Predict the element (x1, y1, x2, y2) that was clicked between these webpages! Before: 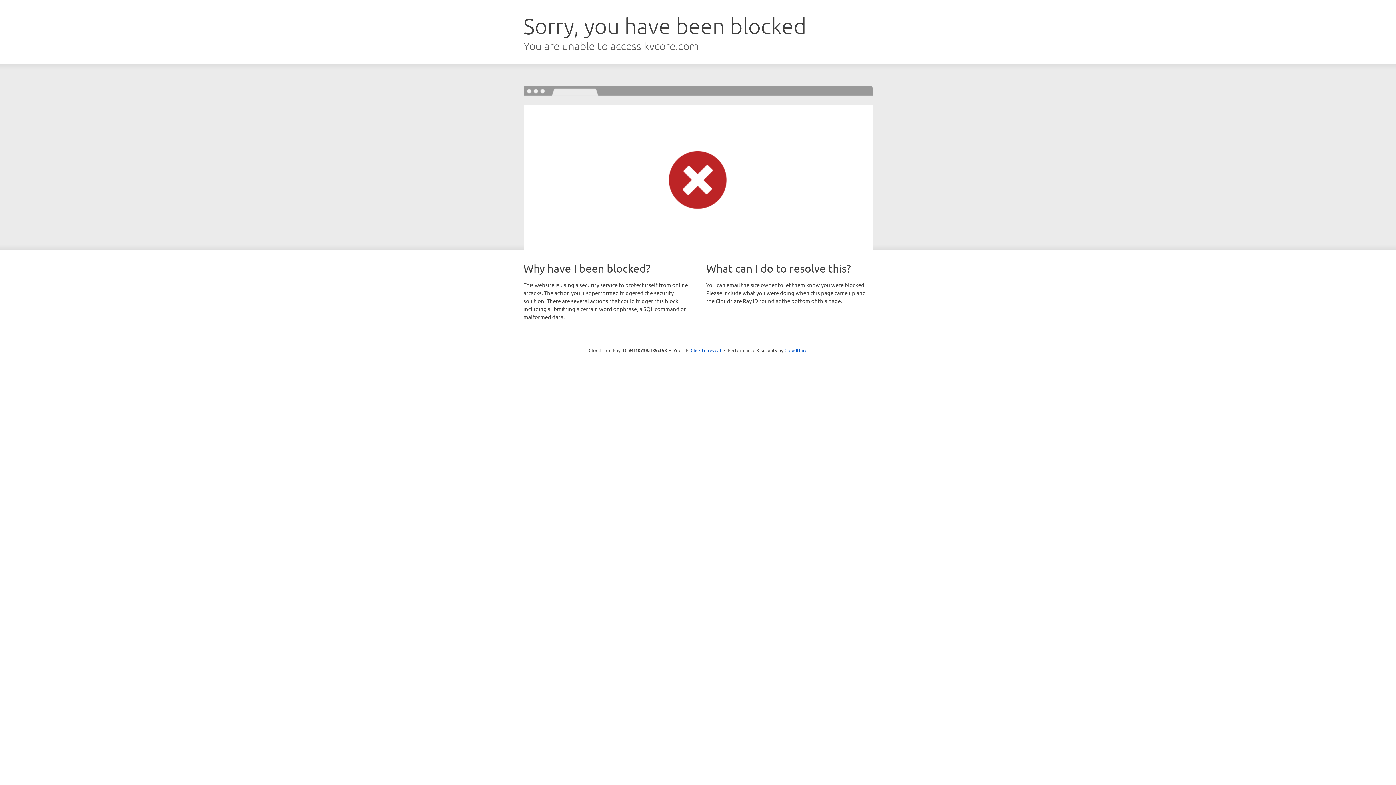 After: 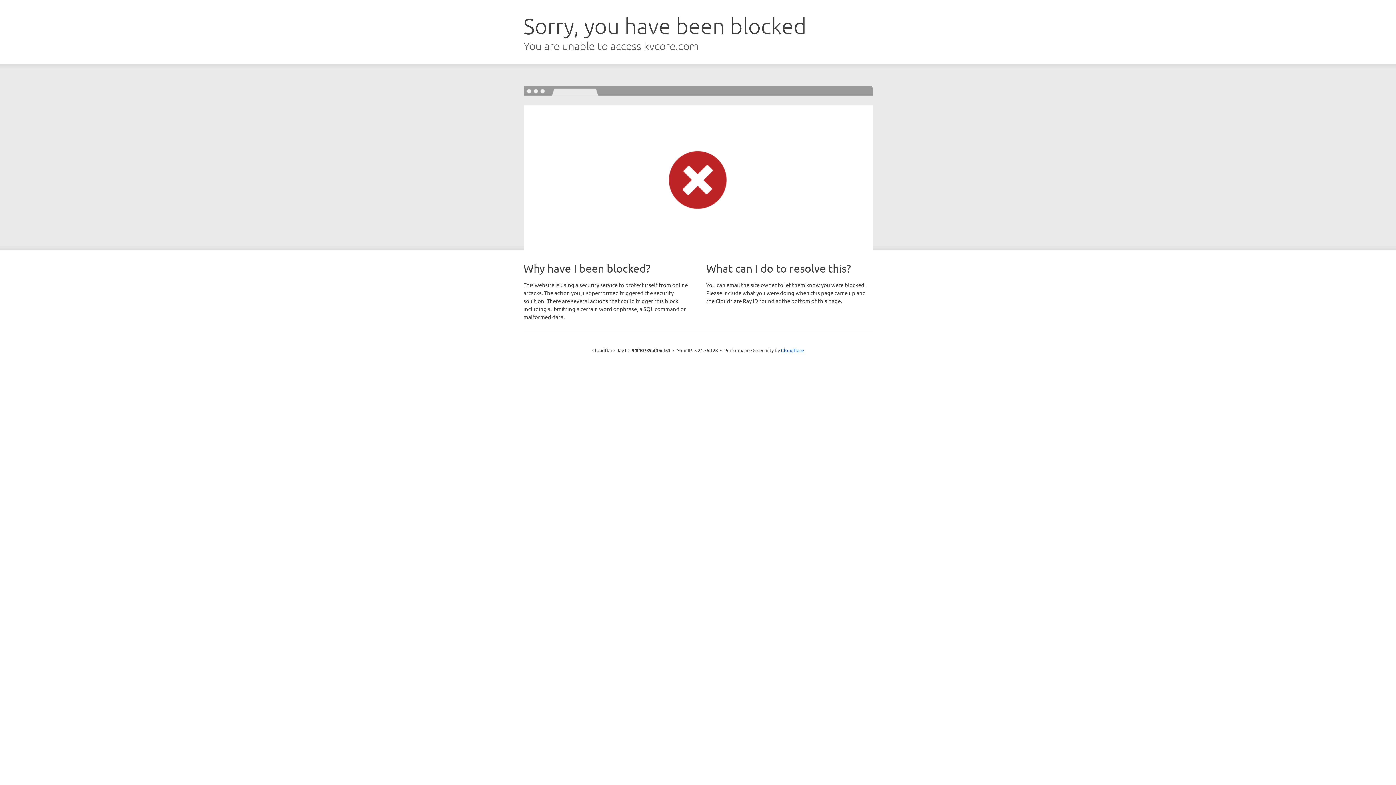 Action: label: Click to reveal bbox: (690, 346, 721, 353)